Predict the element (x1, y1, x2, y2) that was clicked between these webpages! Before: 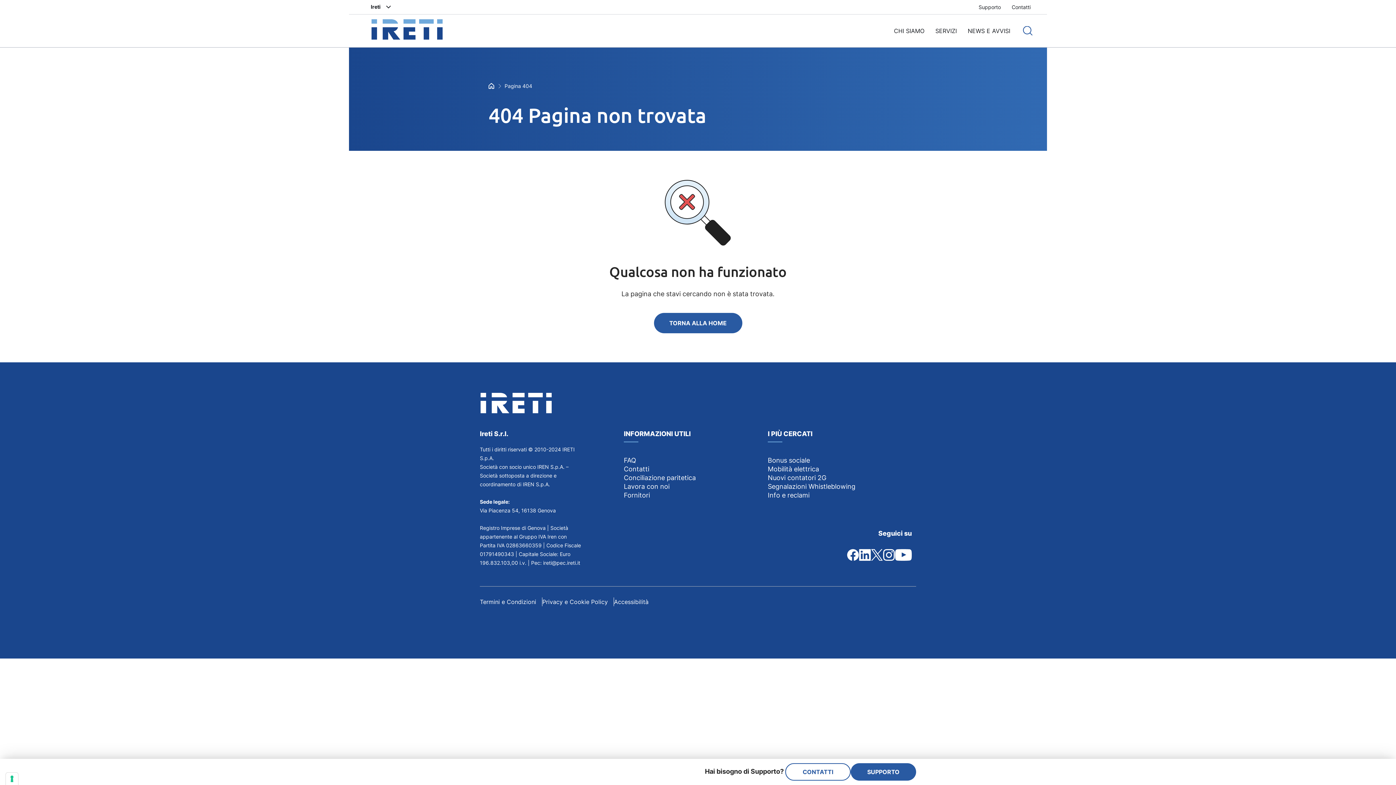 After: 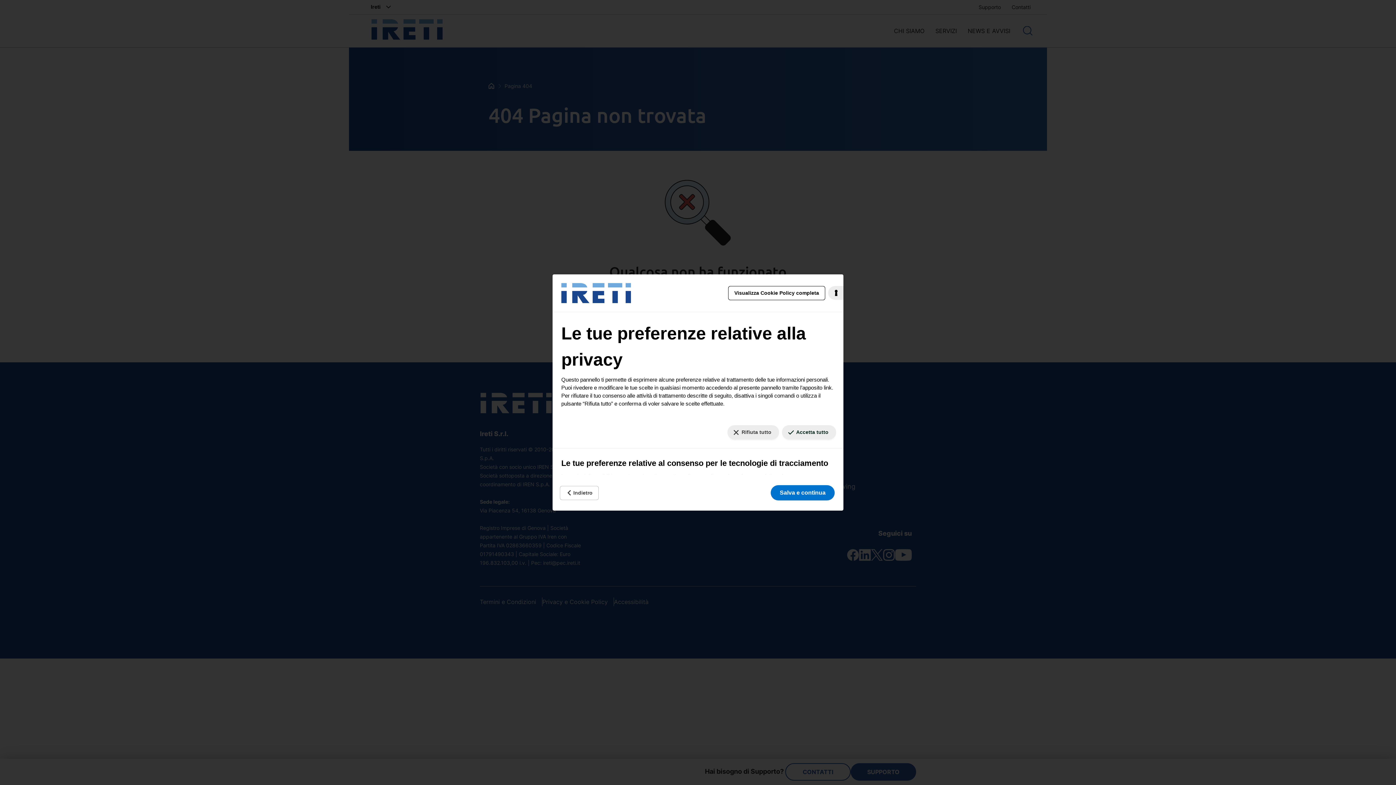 Action: bbox: (5, 773, 18, 785) label: Le tue preferenze relative al consenso per le tecnologie di tracciamento